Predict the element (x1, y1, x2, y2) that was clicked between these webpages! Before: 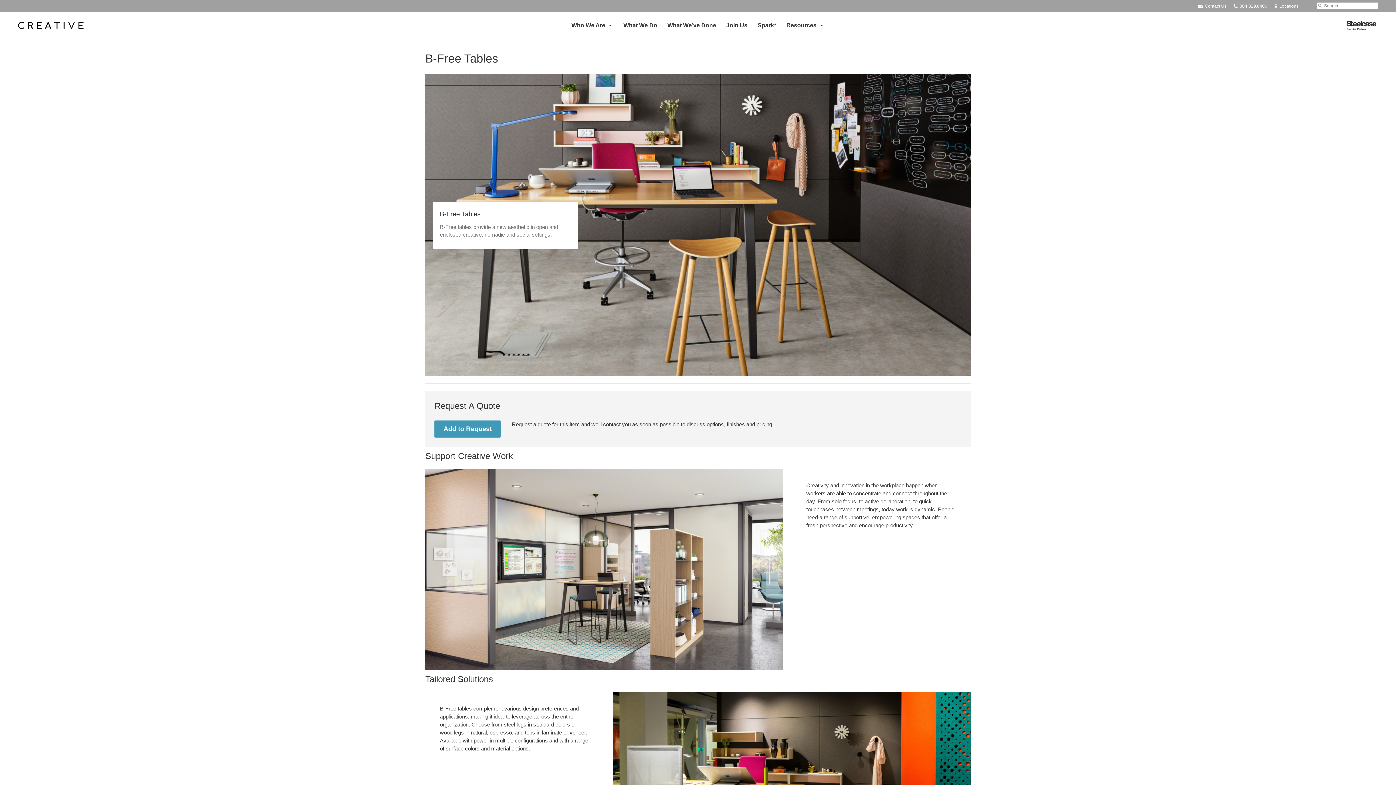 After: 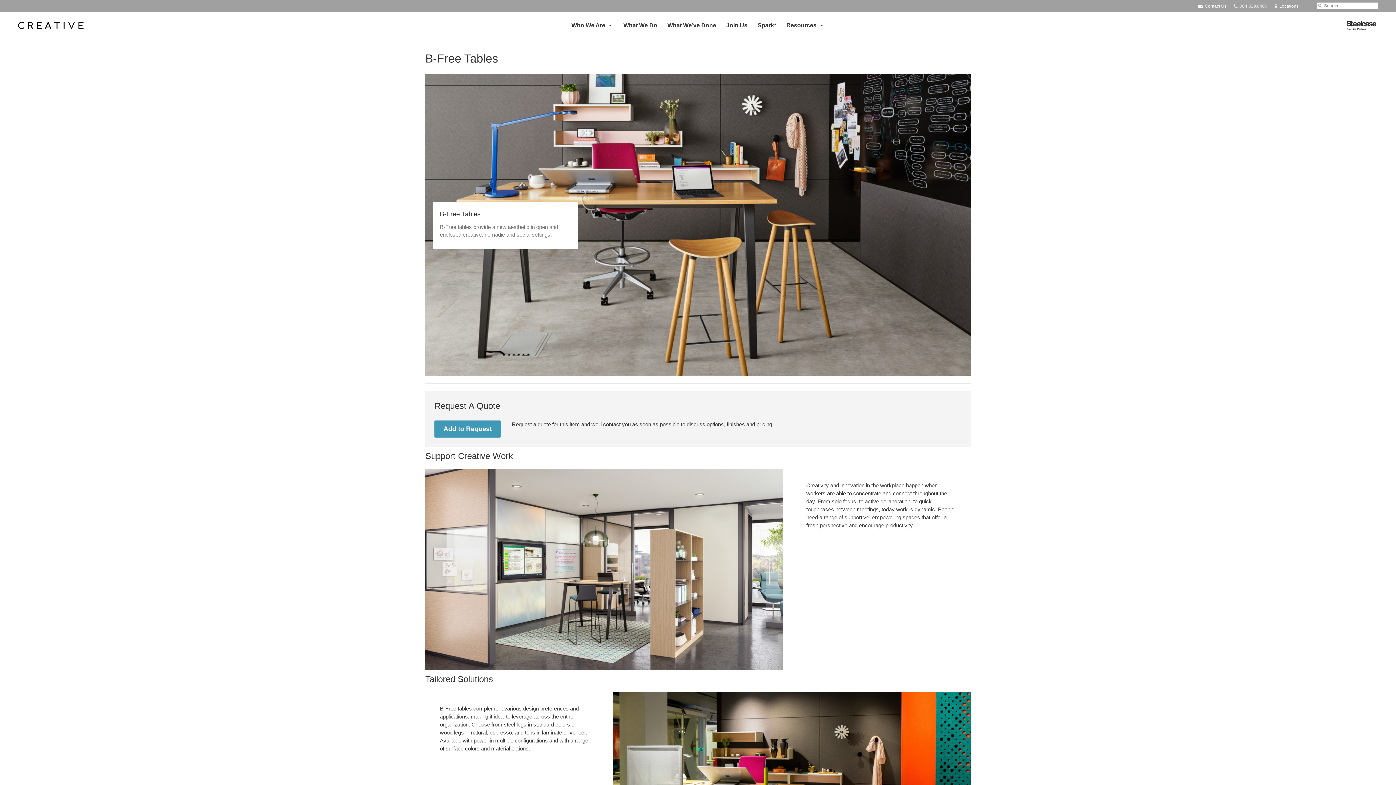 Action: label:  
Phone number:
804.329.0400 bbox: (1234, 3, 1267, 8)